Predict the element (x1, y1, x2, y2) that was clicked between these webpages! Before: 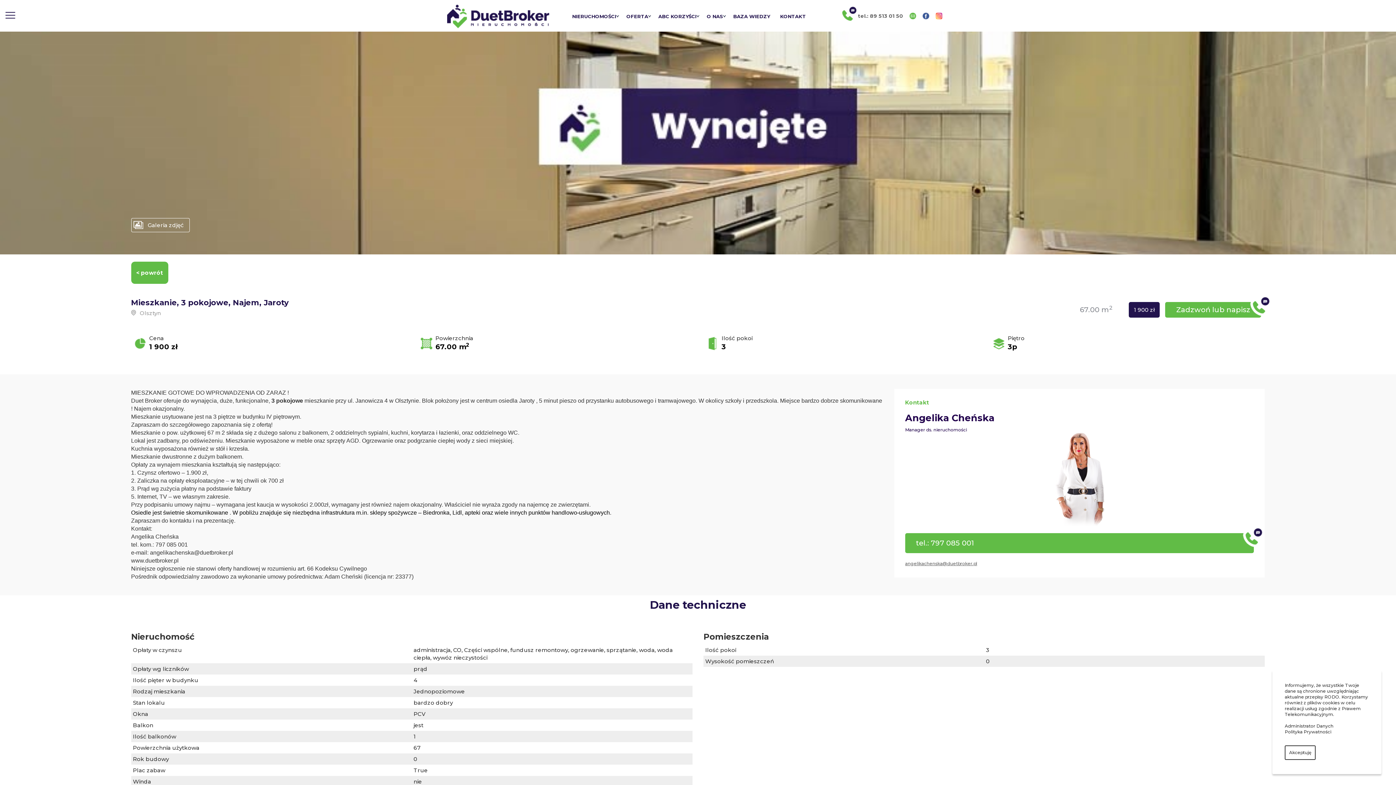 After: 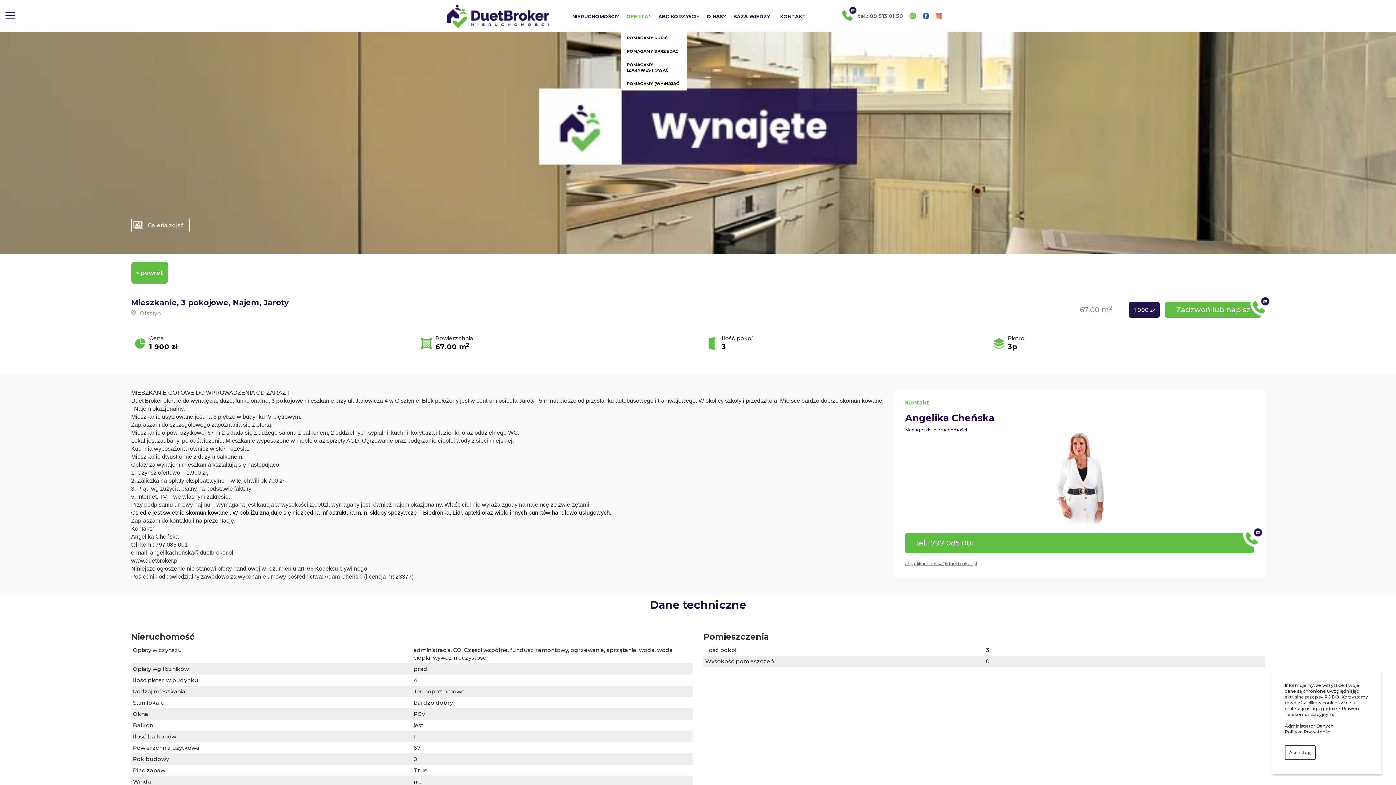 Action: bbox: (621, 7, 653, 25) label: OFERTA